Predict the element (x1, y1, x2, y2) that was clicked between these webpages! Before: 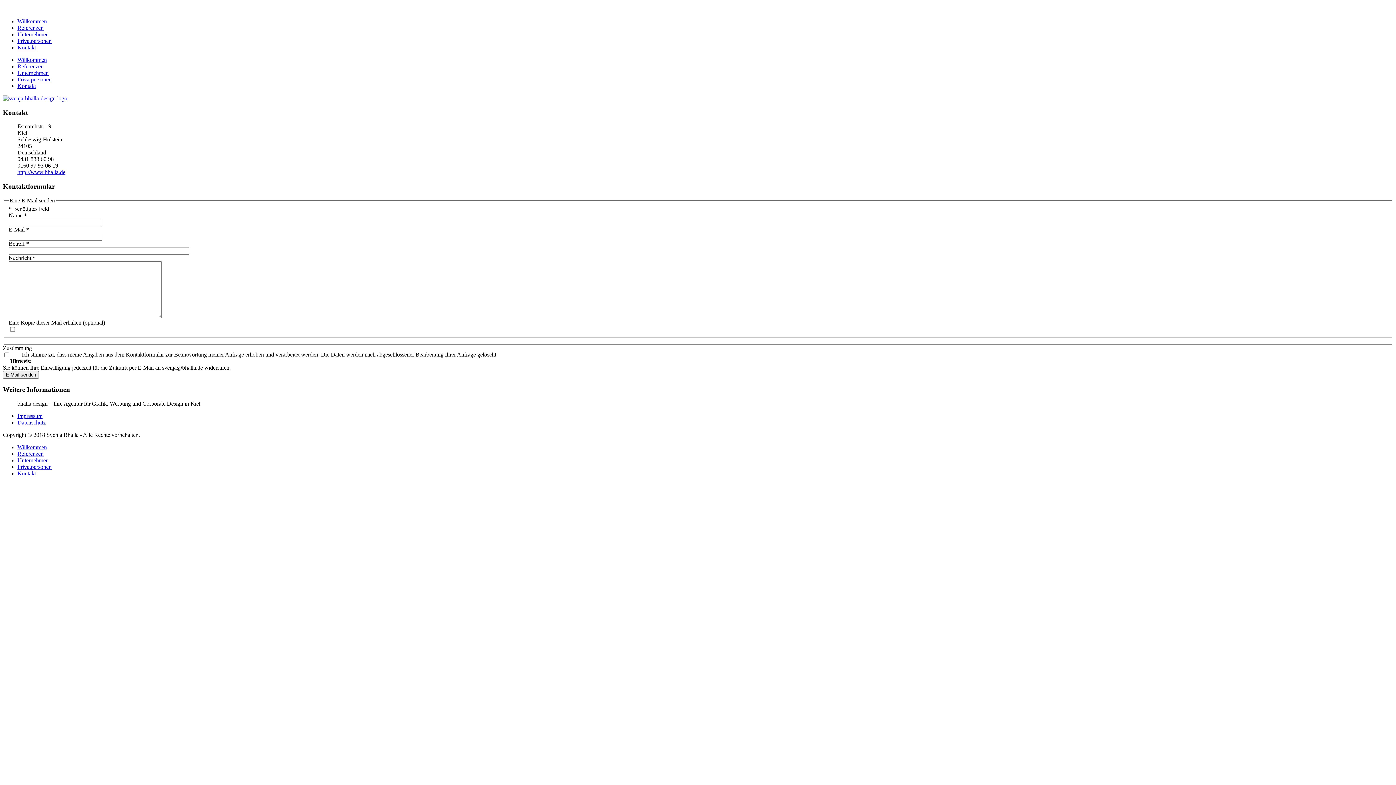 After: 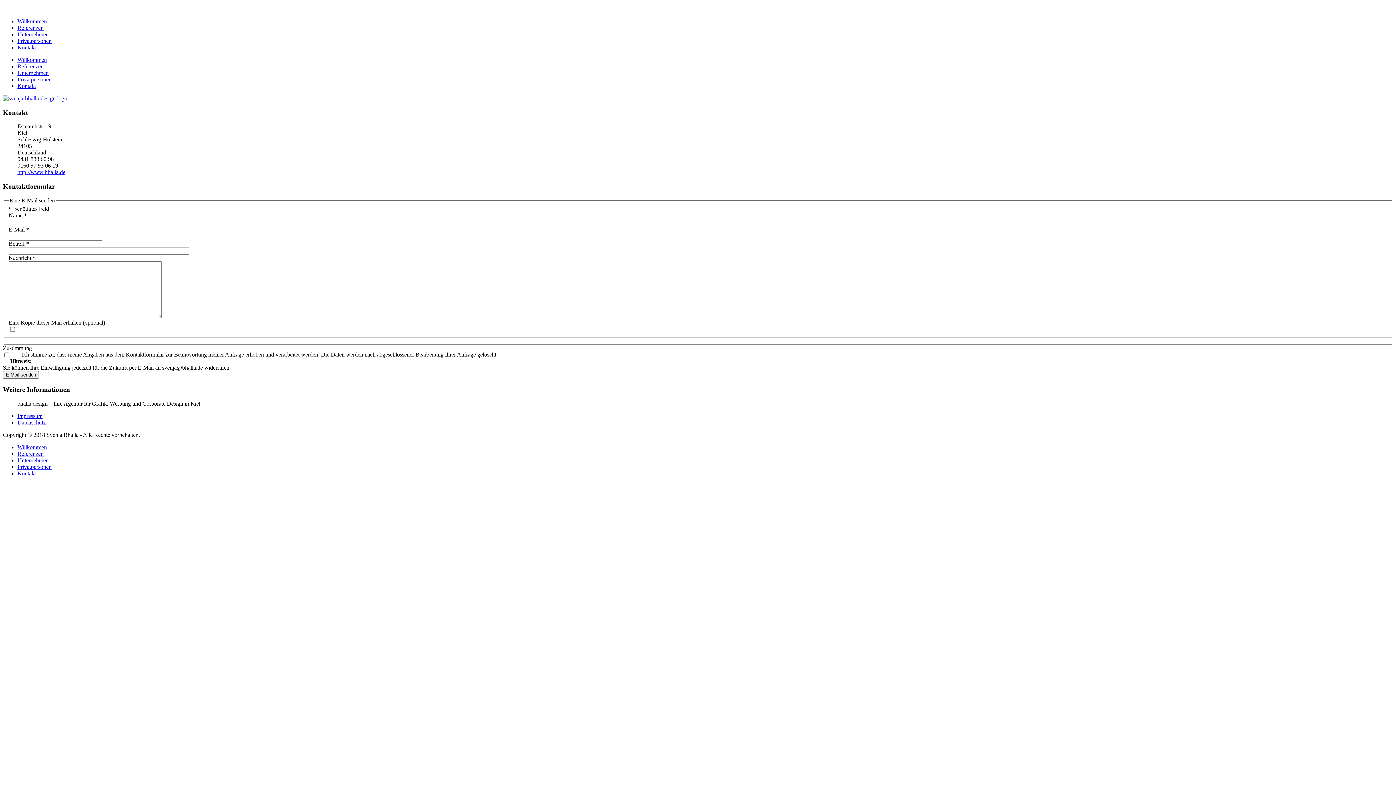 Action: label: Kontakt bbox: (17, 470, 36, 476)